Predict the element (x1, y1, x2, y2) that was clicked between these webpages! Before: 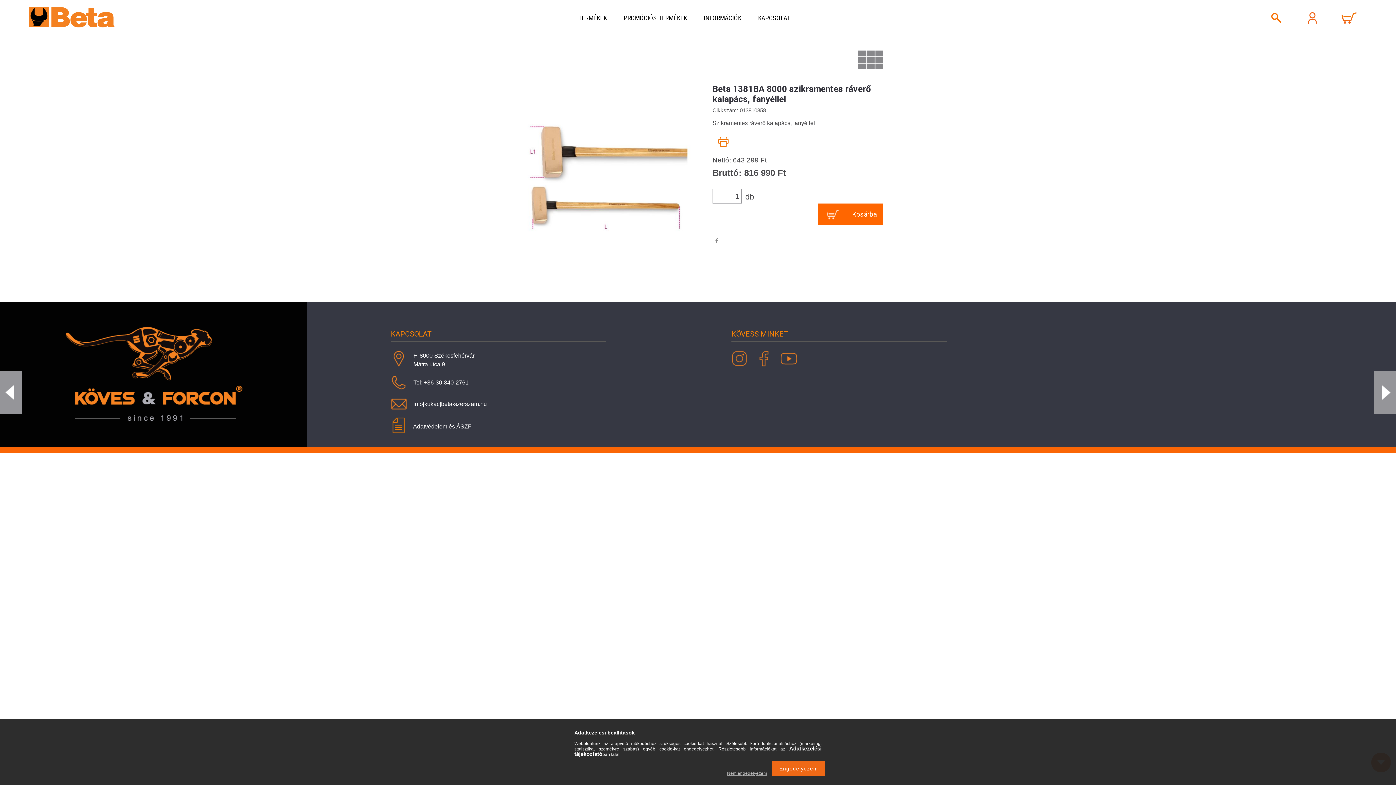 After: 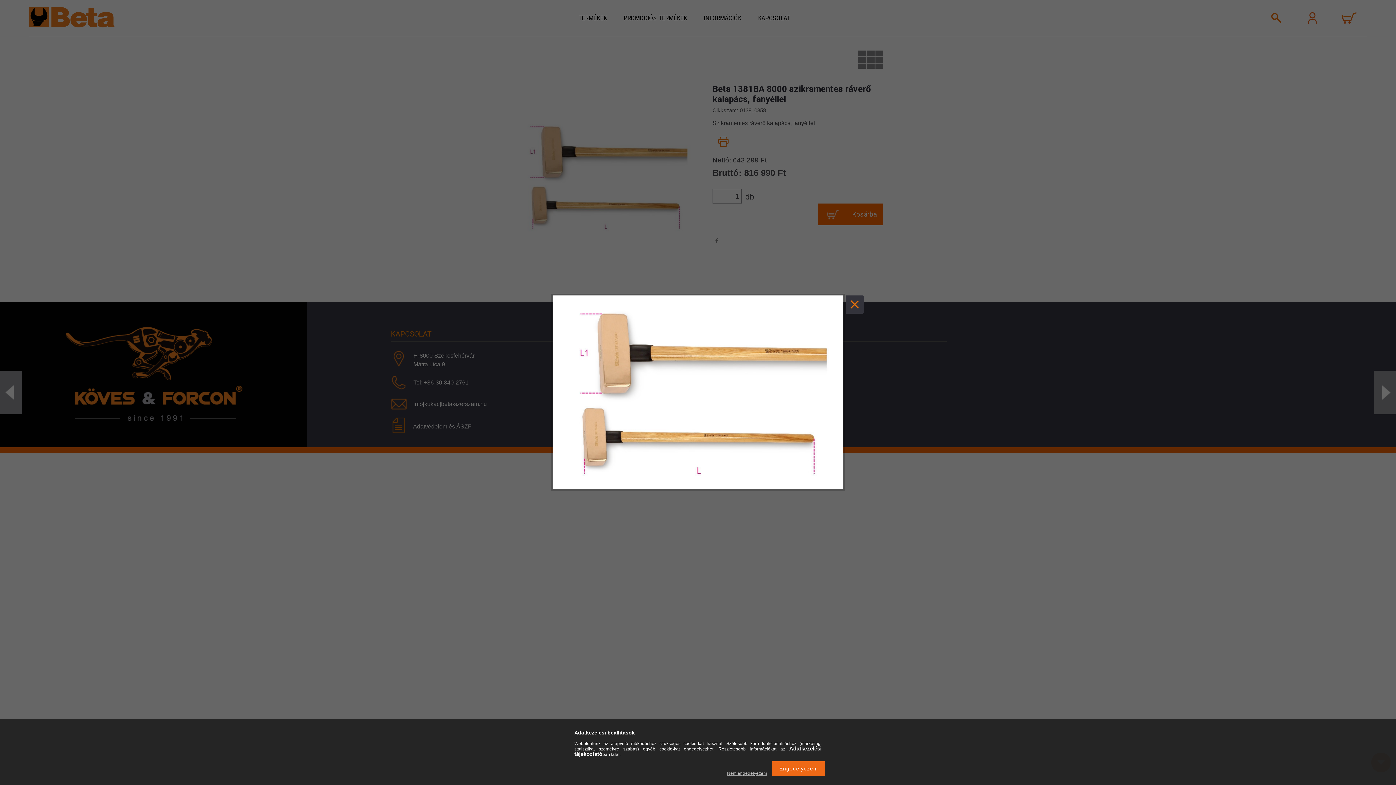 Action: bbox: (512, 84, 698, 269)